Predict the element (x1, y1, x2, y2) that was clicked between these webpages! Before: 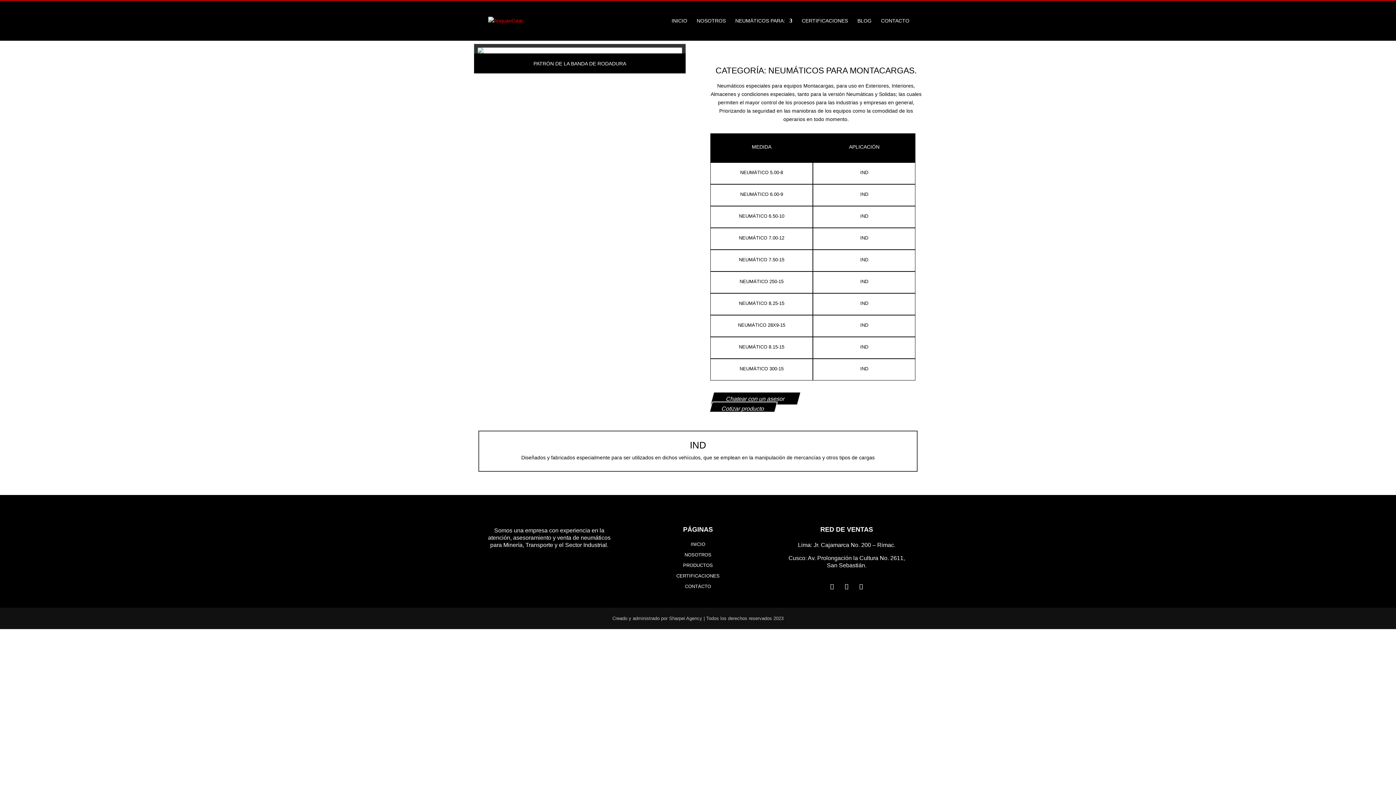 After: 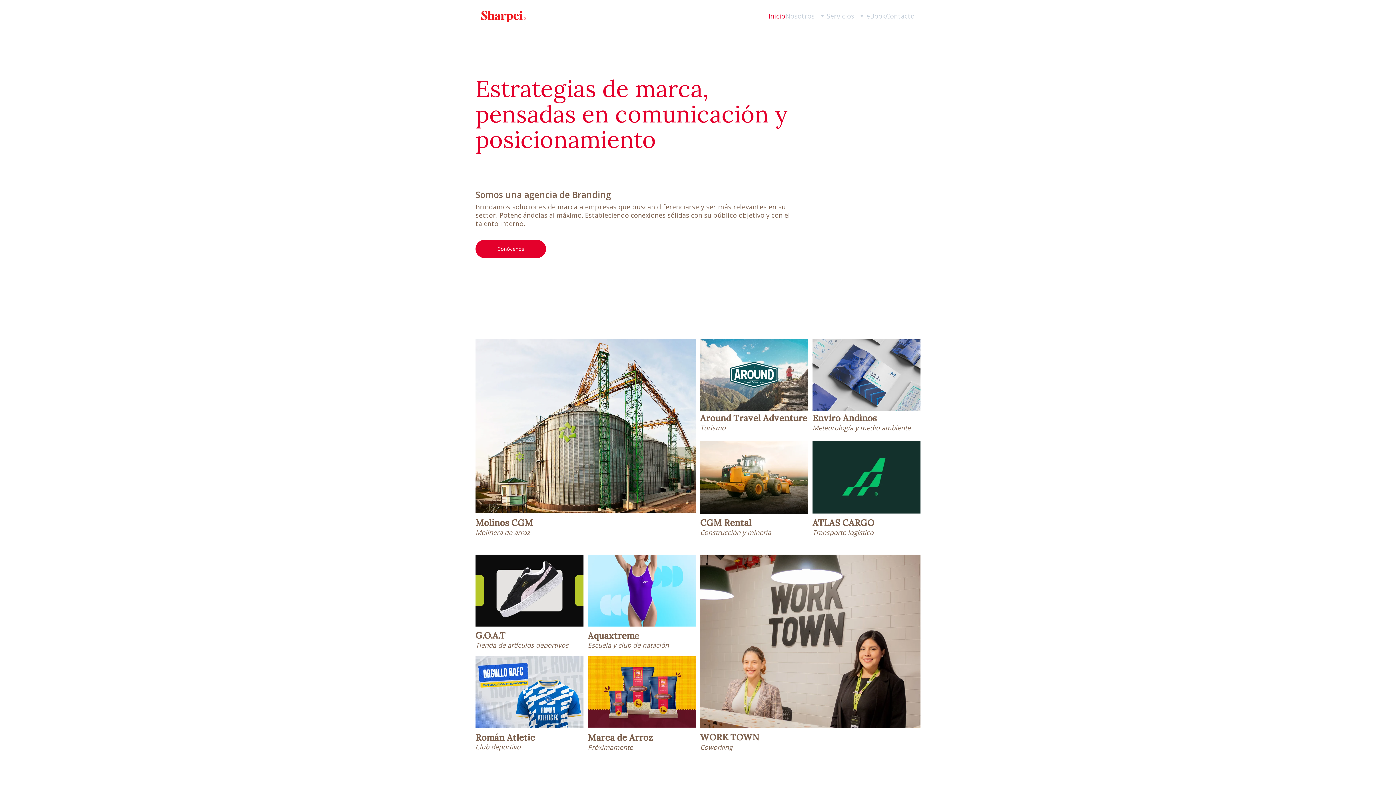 Action: label: Sharpei Agency bbox: (669, 615, 702, 621)